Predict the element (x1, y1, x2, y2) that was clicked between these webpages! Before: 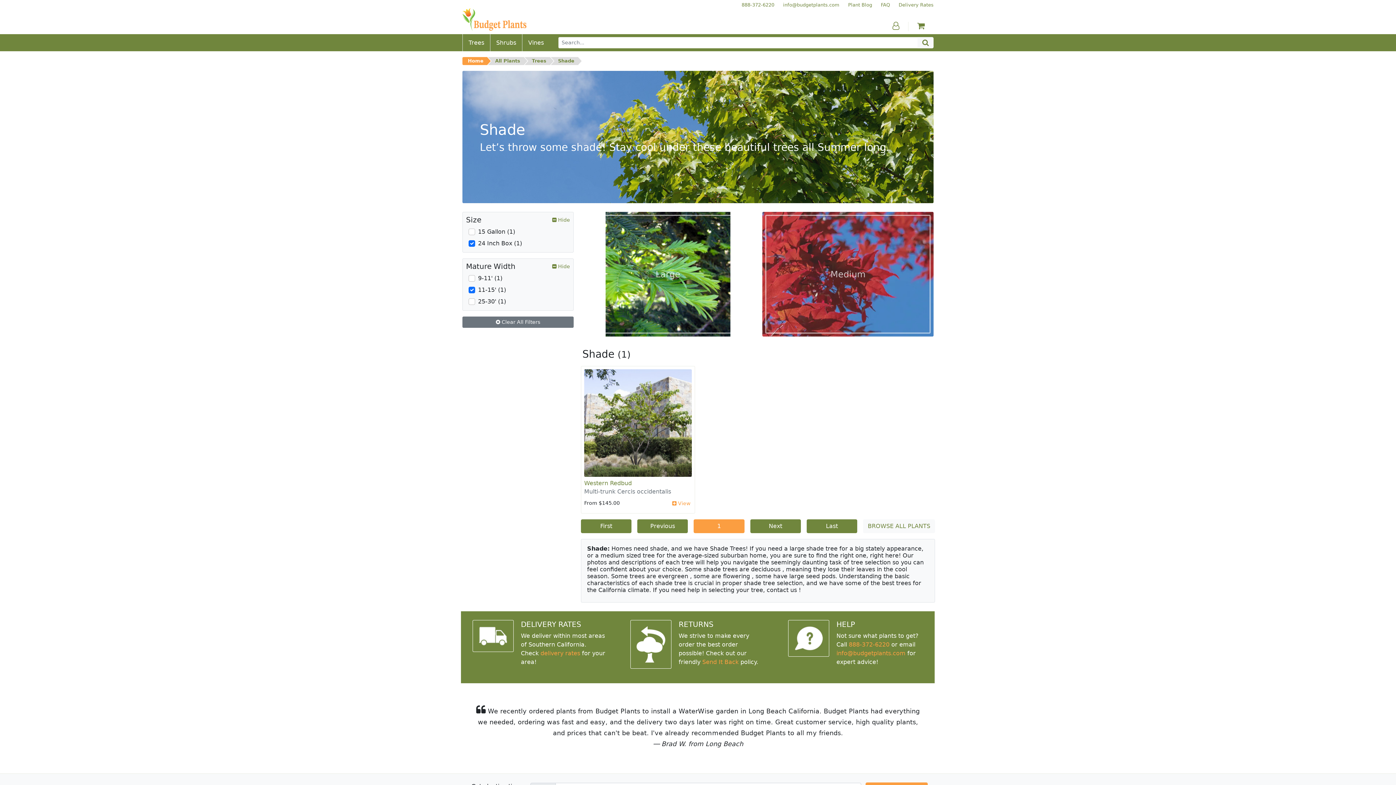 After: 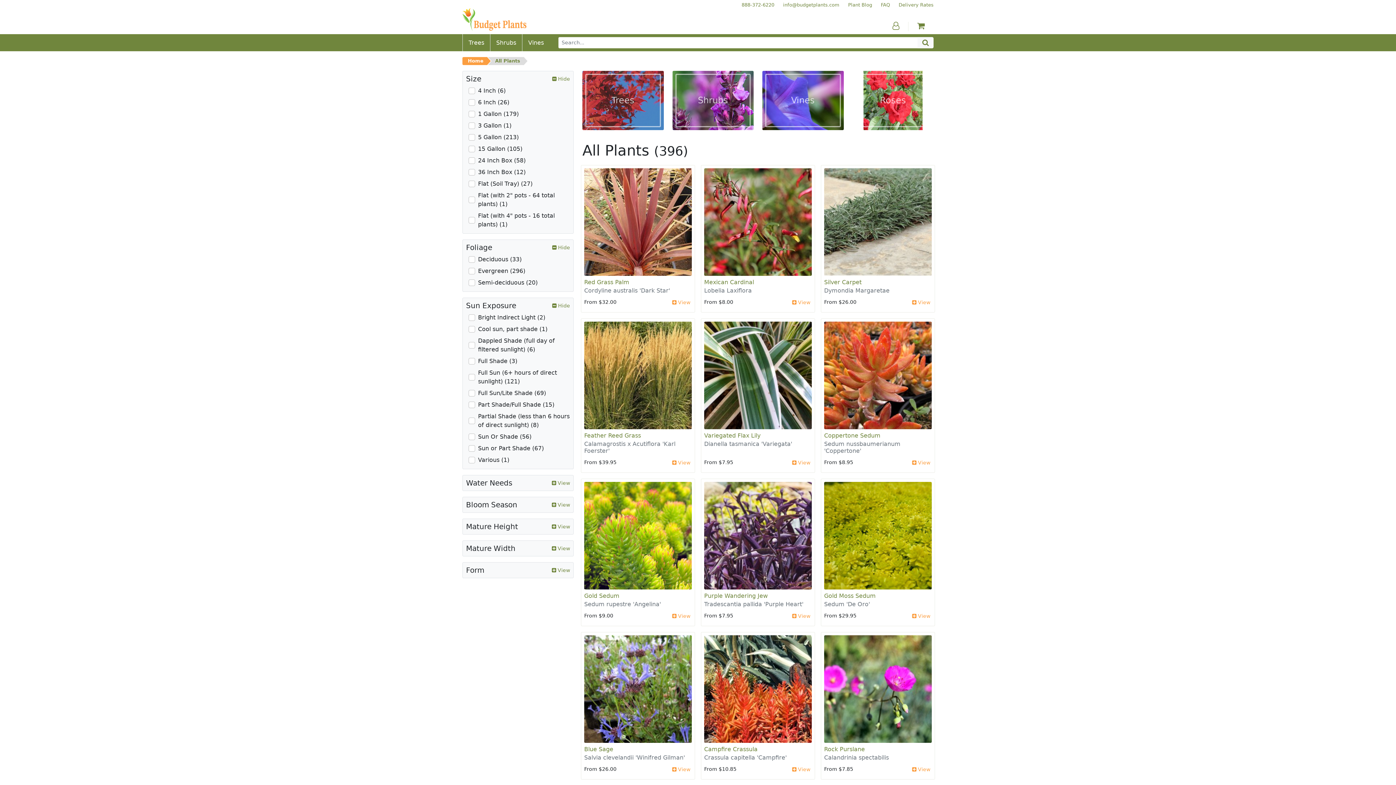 Action: bbox: (495, 57, 524, 65) label: All Plants